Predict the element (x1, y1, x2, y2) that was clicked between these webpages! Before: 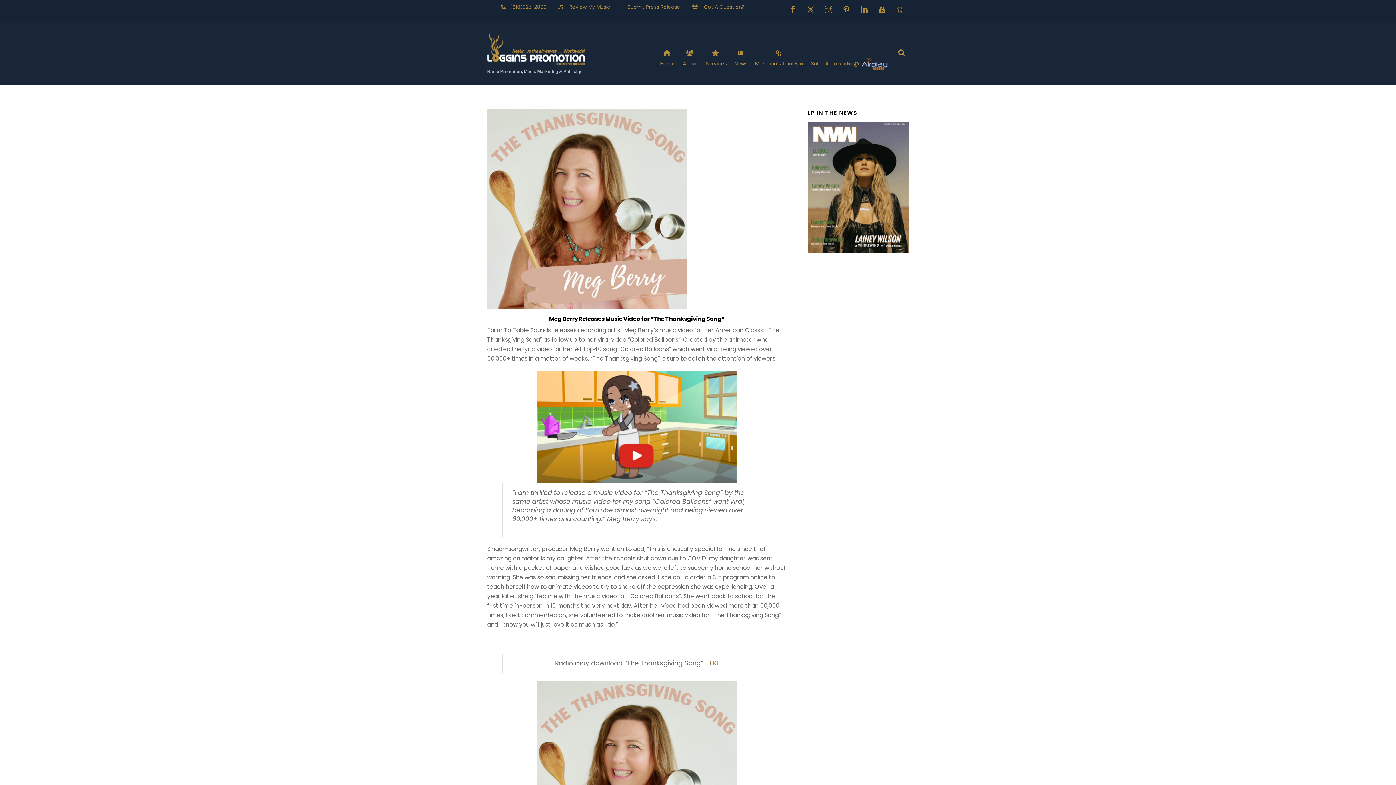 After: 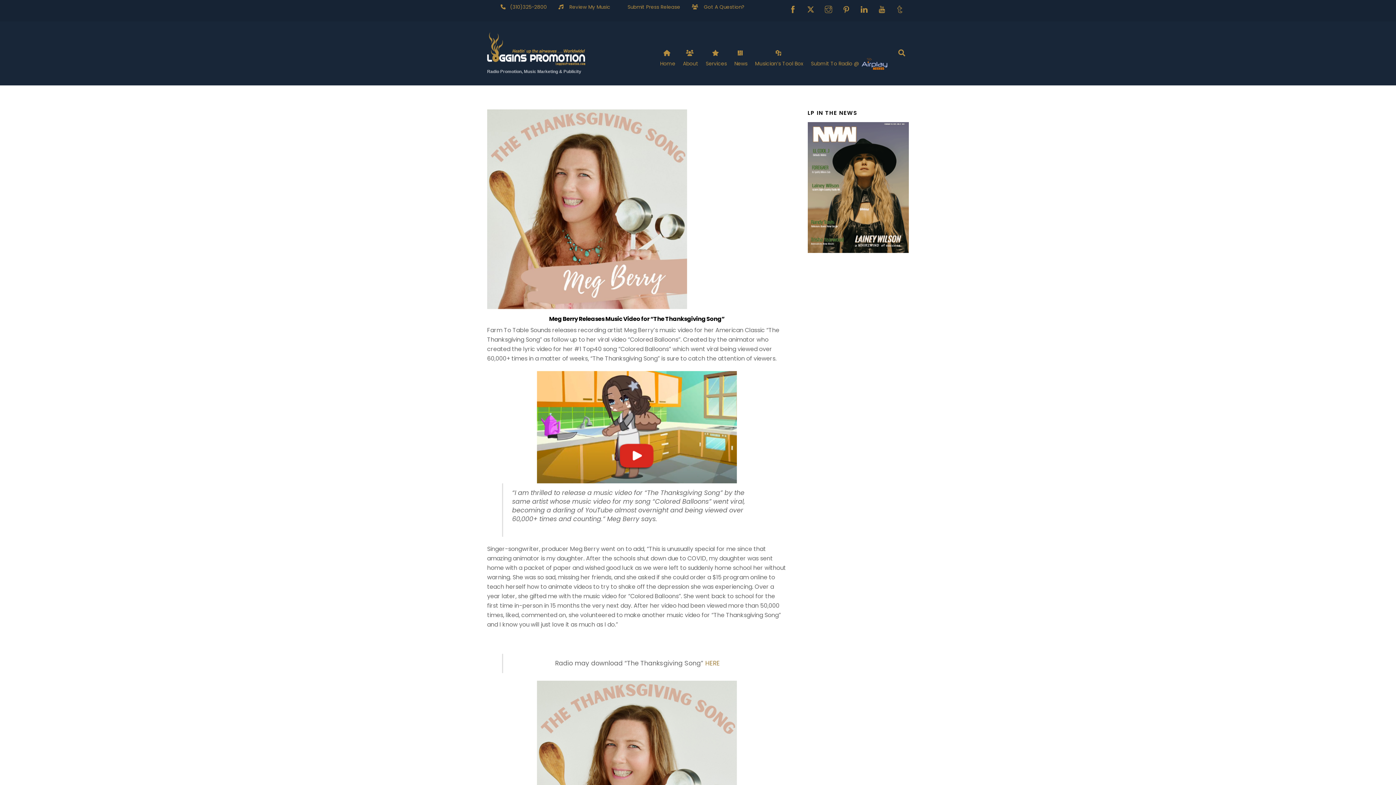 Action: bbox: (487, 300, 687, 308)